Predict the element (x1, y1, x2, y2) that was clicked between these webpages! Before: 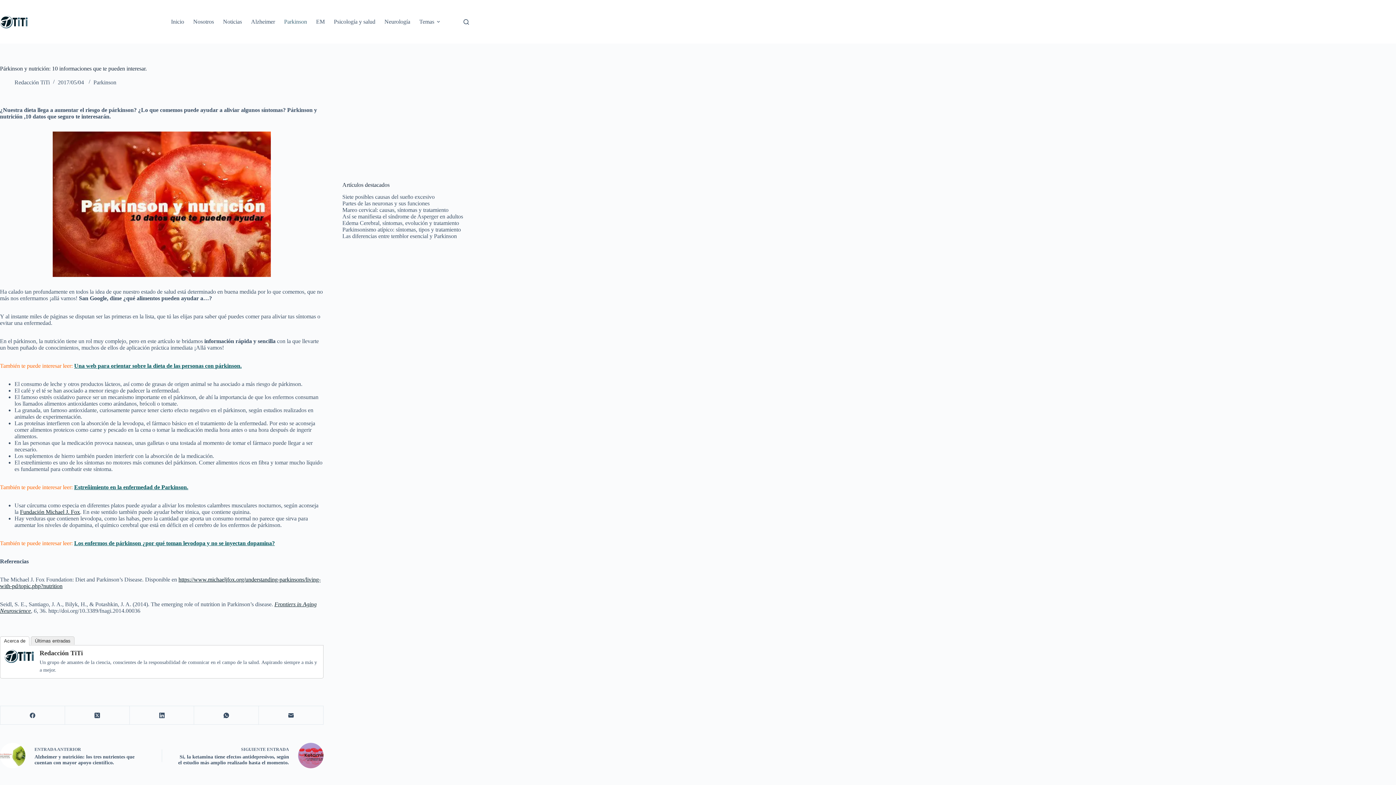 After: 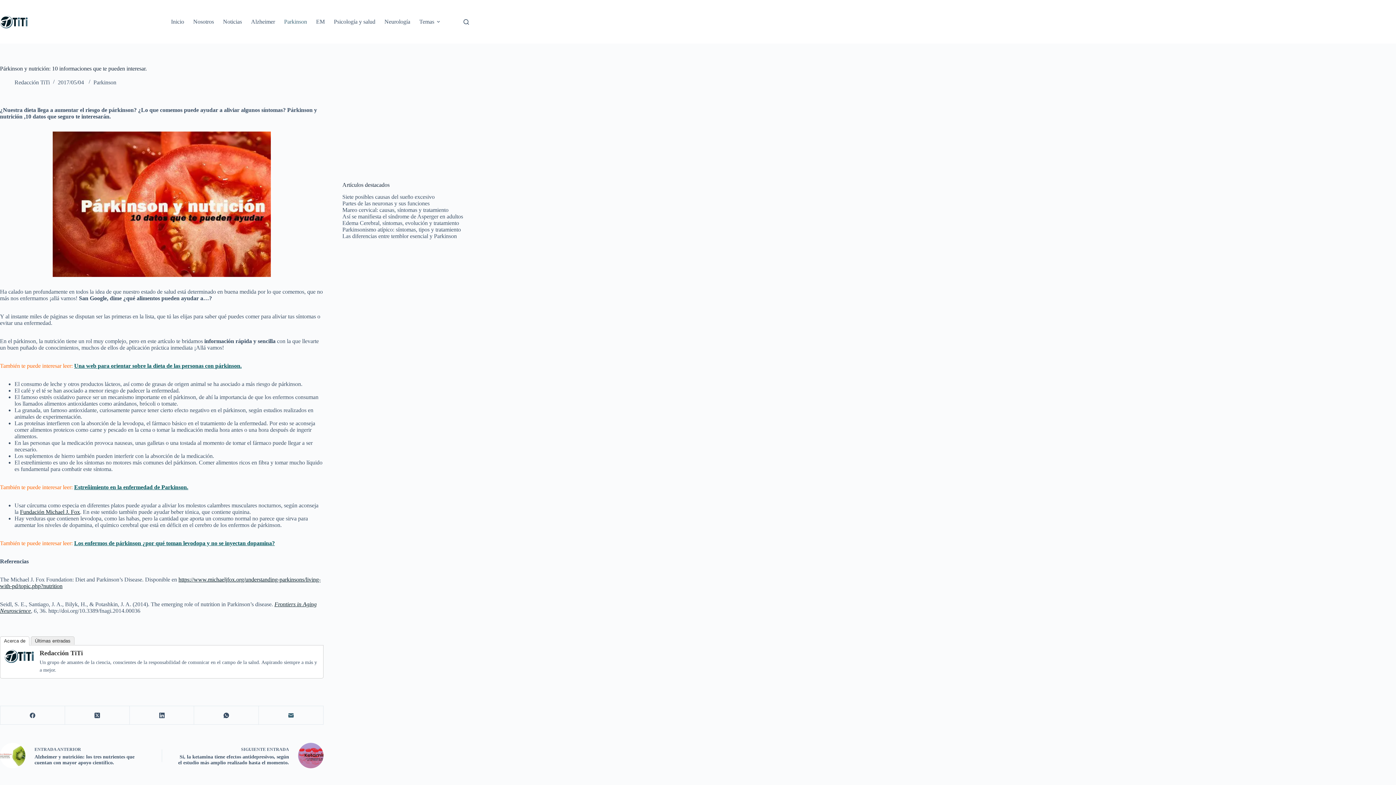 Action: label: Correo electrónico bbox: (259, 706, 323, 725)